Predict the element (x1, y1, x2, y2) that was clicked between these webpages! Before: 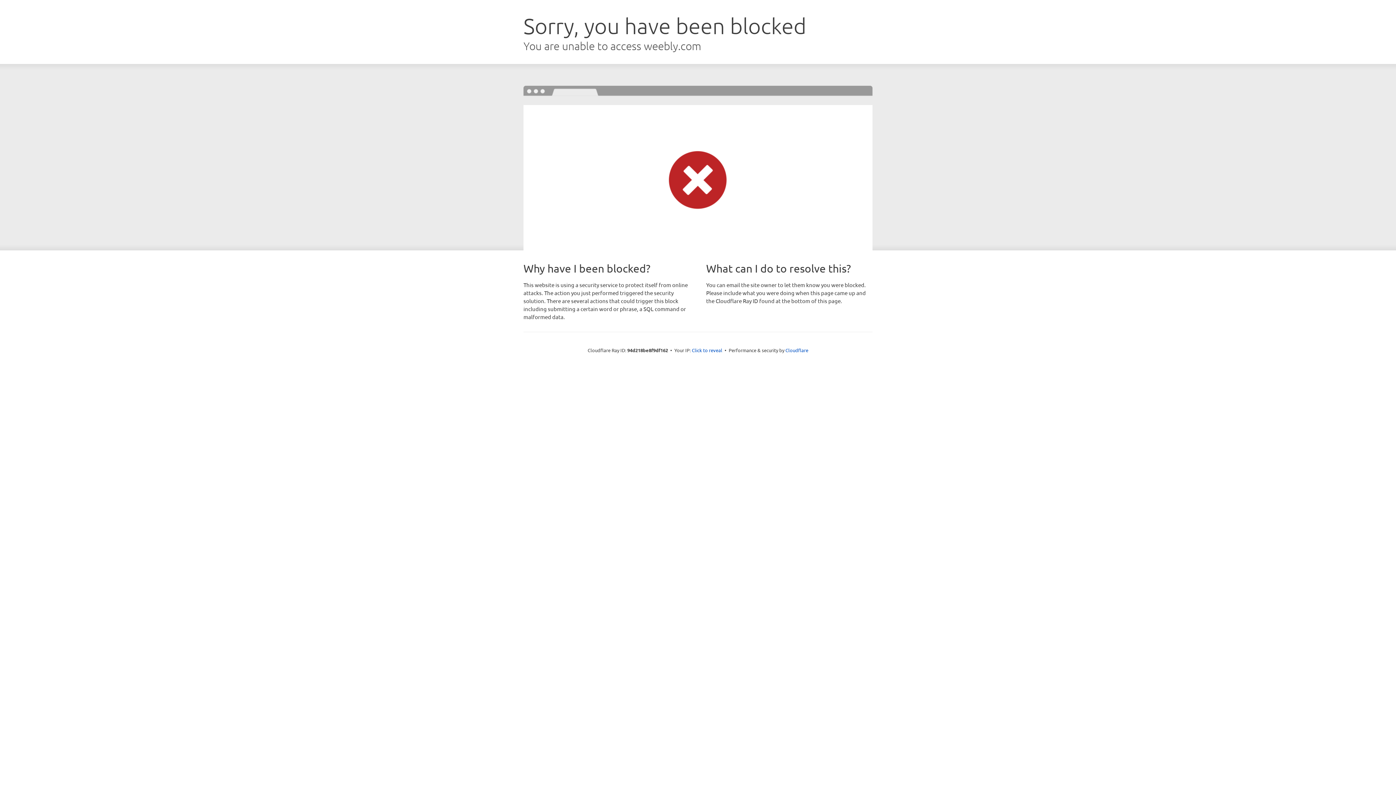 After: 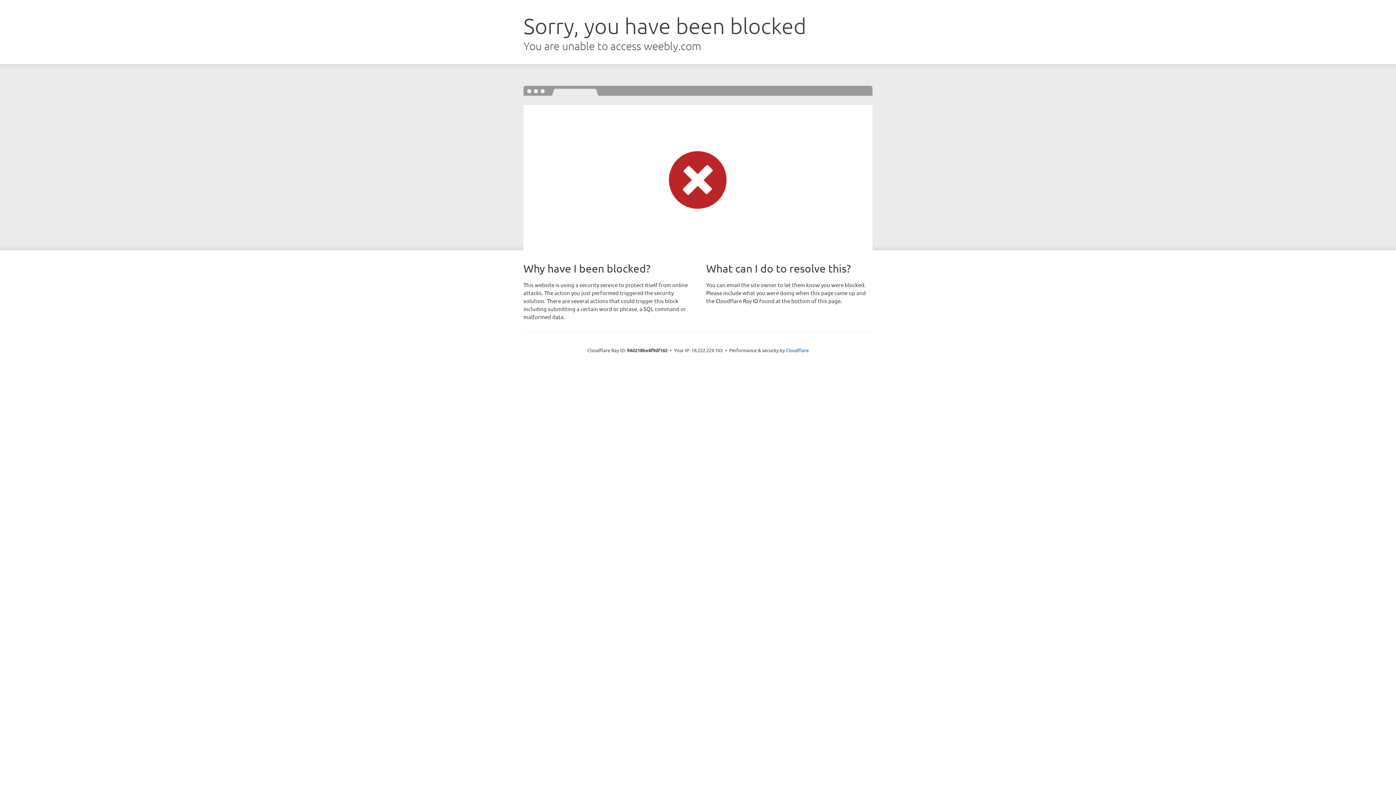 Action: label: Click to reveal bbox: (692, 346, 722, 353)